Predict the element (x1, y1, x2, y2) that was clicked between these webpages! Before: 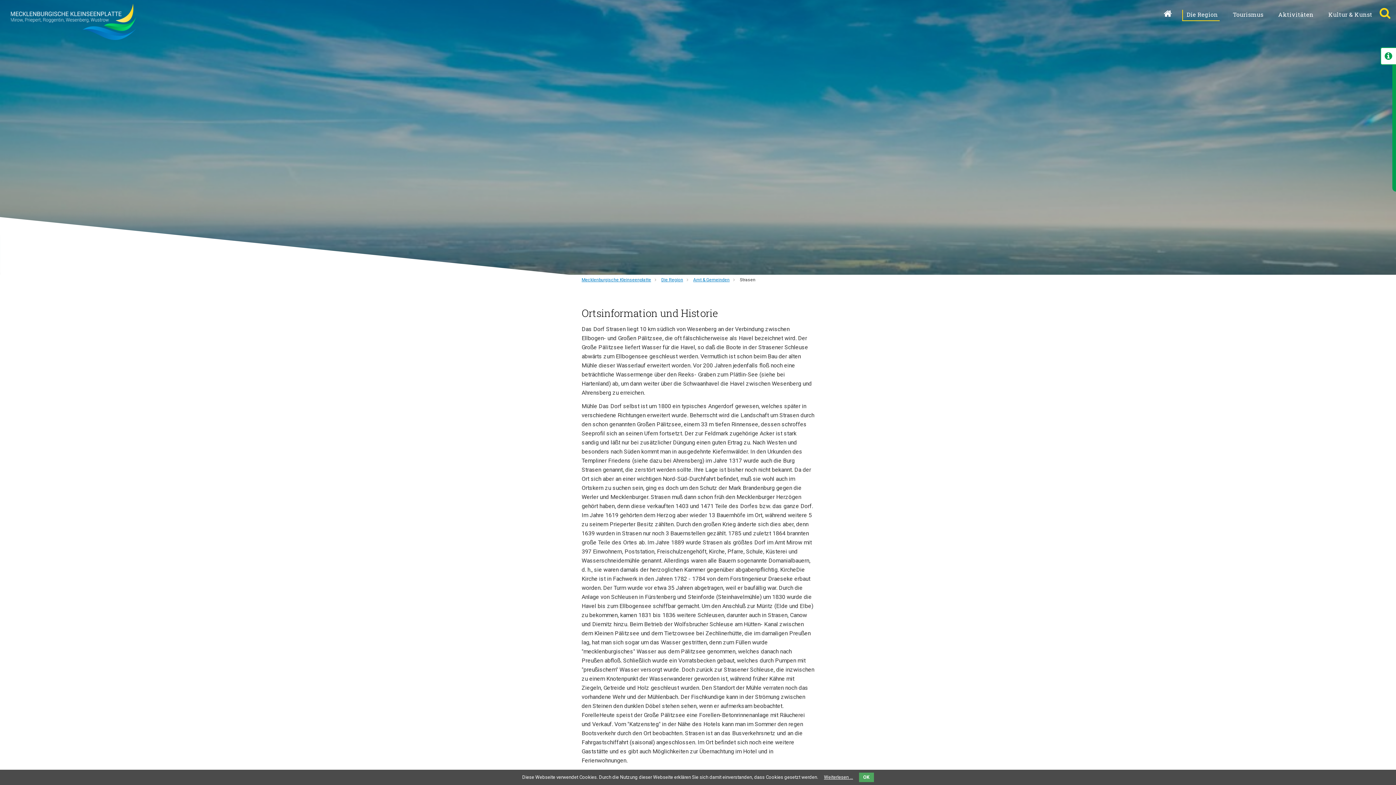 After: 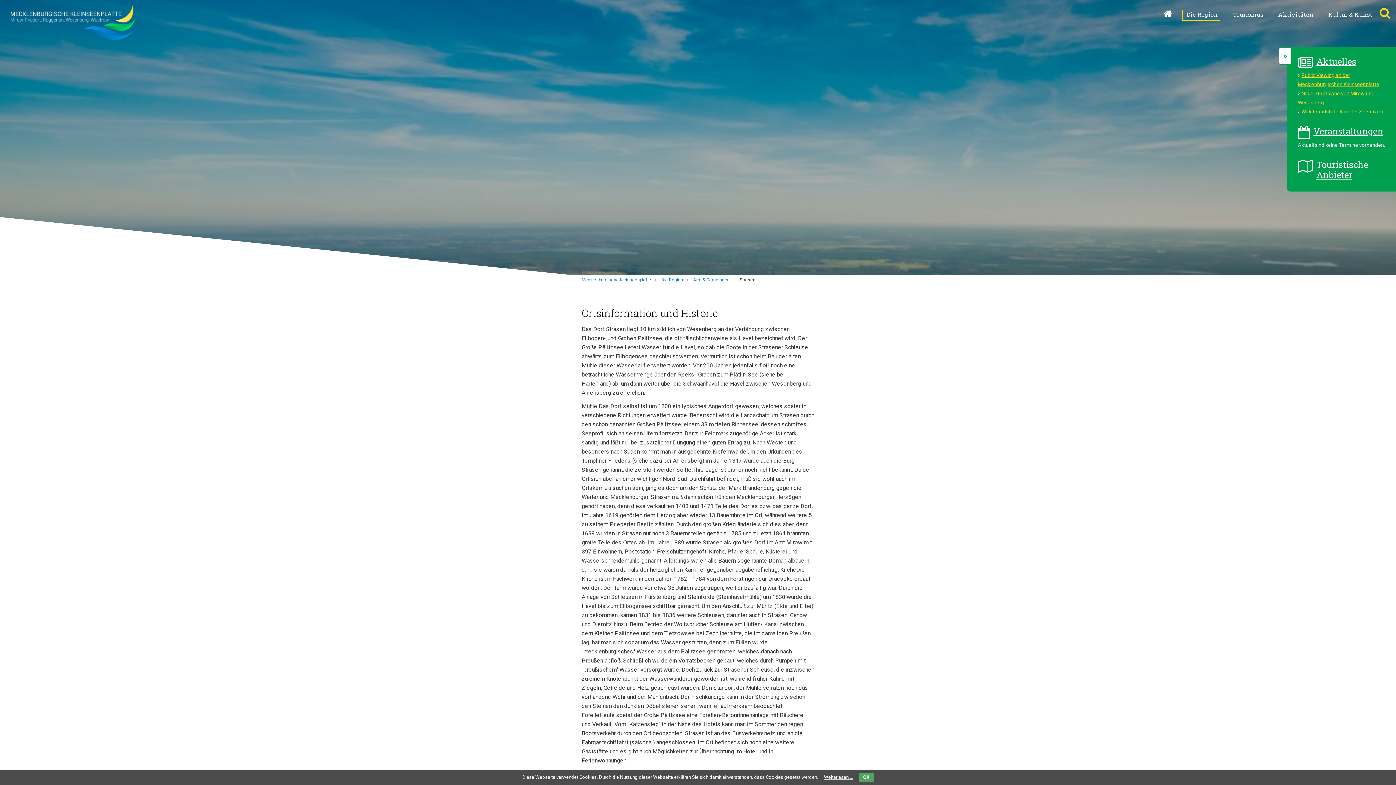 Action: bbox: (1380, 47, 1396, 65)